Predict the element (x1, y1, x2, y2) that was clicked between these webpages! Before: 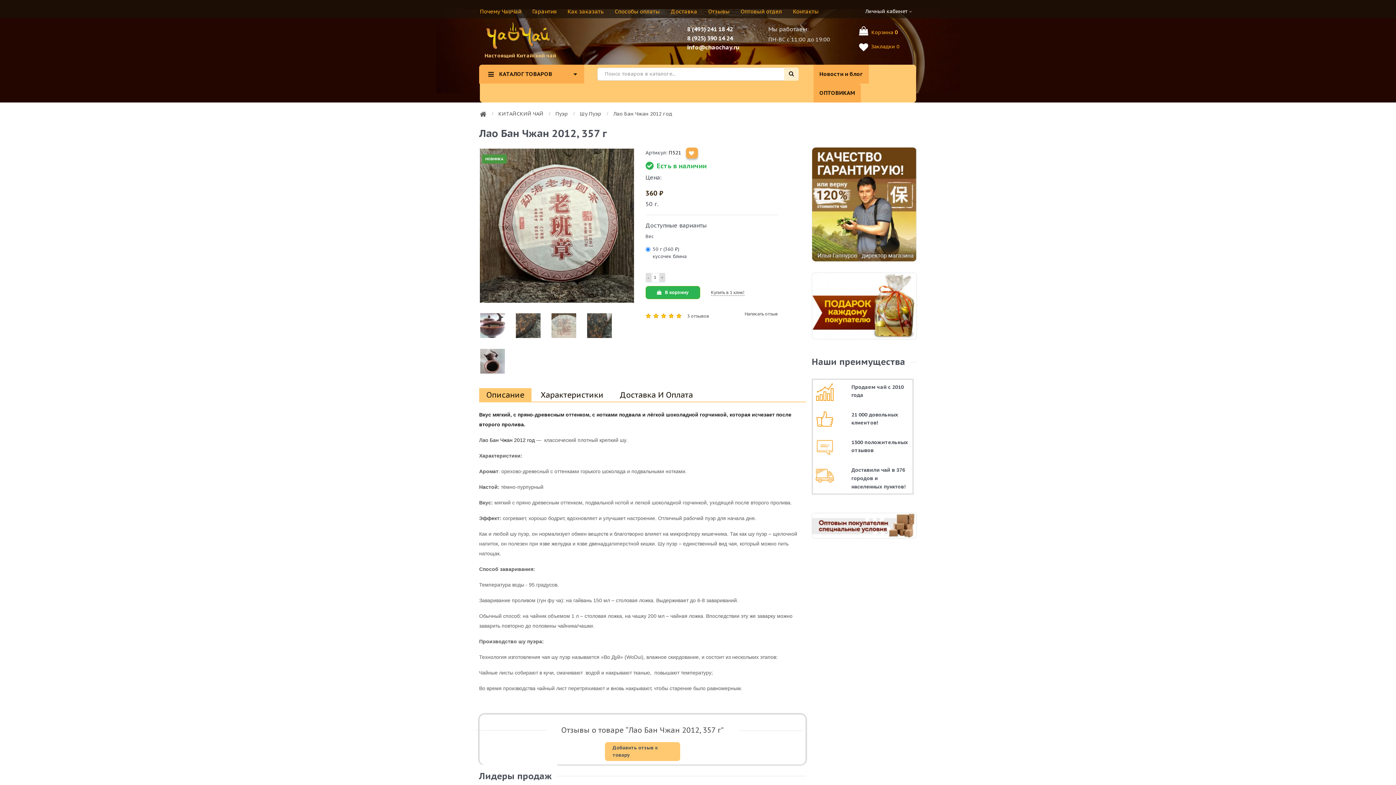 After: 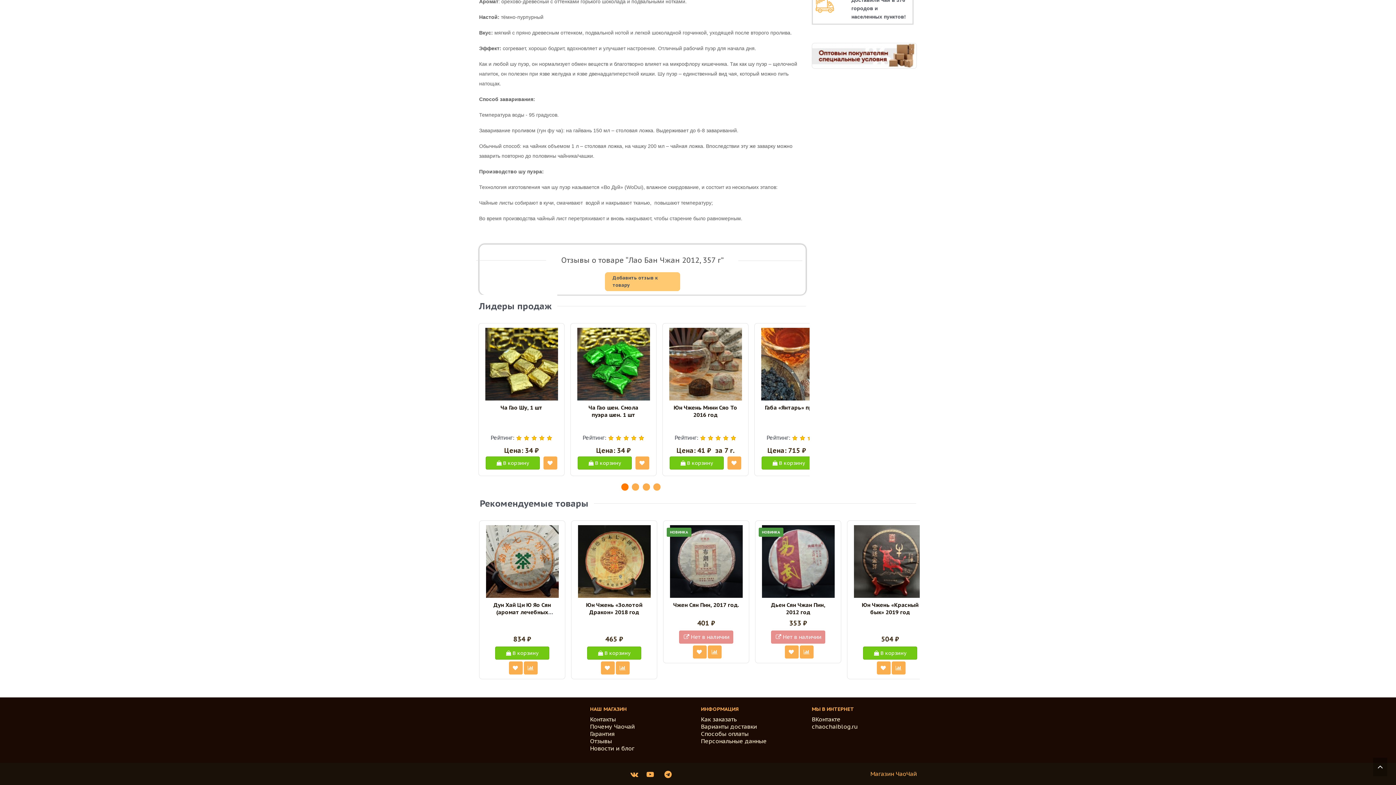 Action: bbox: (687, 313, 709, 318) label: 3 отзывов